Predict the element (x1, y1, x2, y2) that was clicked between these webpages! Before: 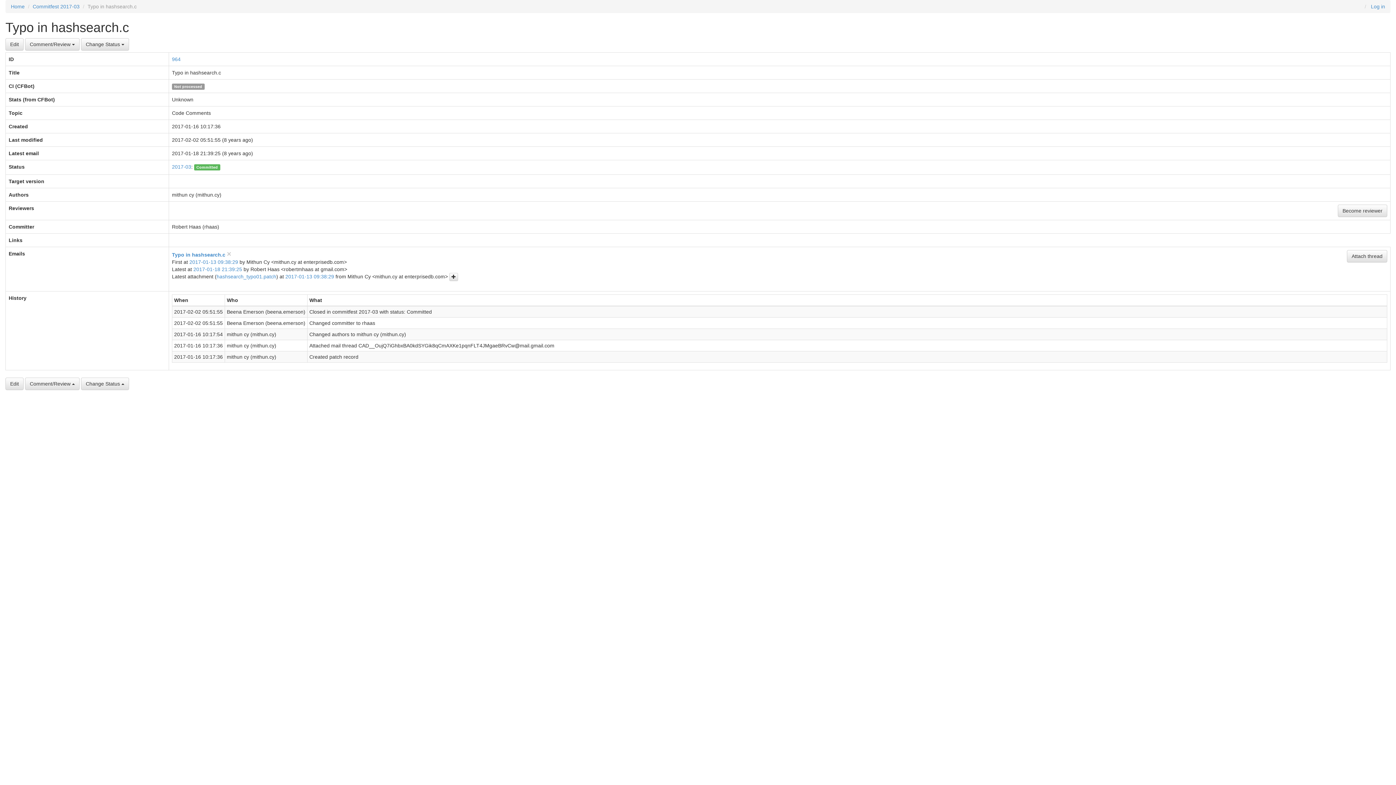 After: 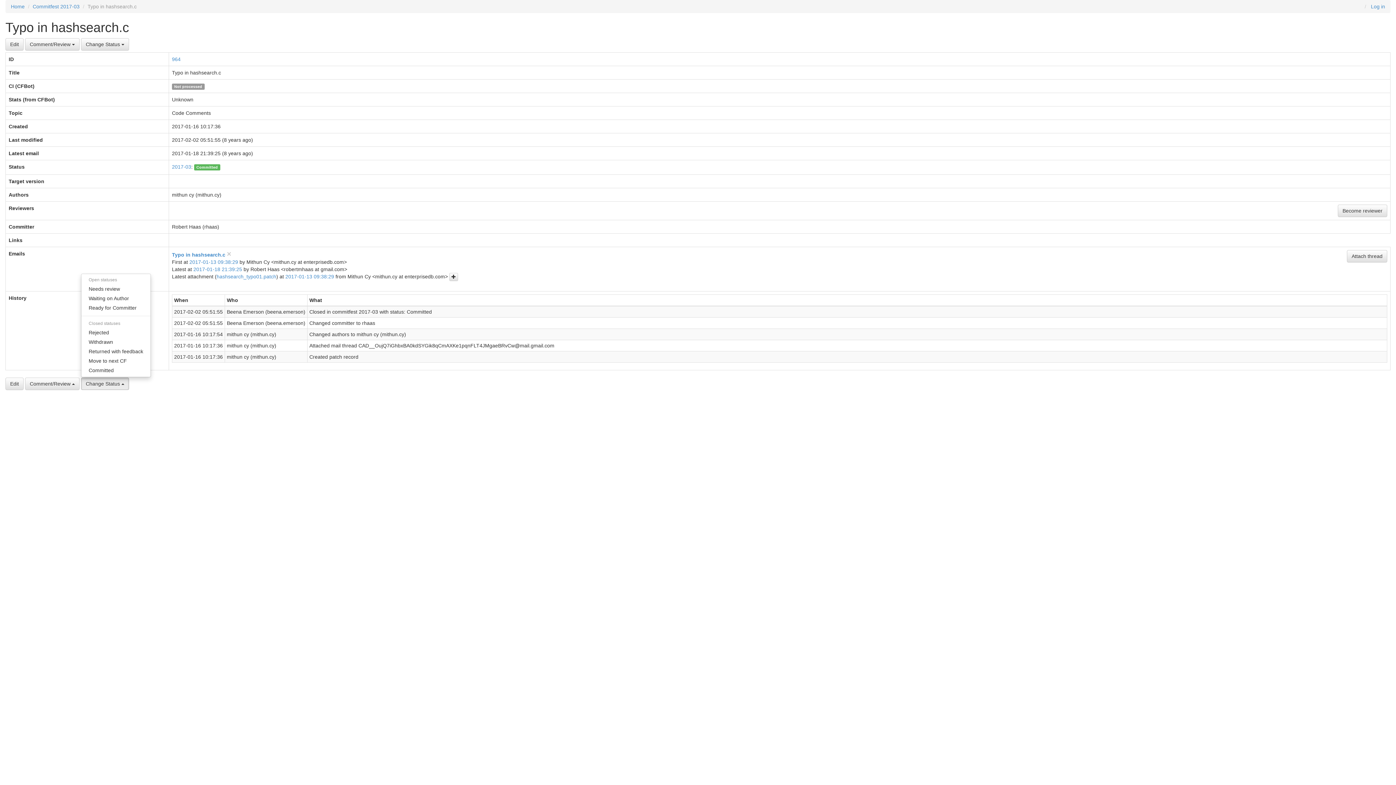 Action: label: Change Status  bbox: (81, 377, 129, 390)